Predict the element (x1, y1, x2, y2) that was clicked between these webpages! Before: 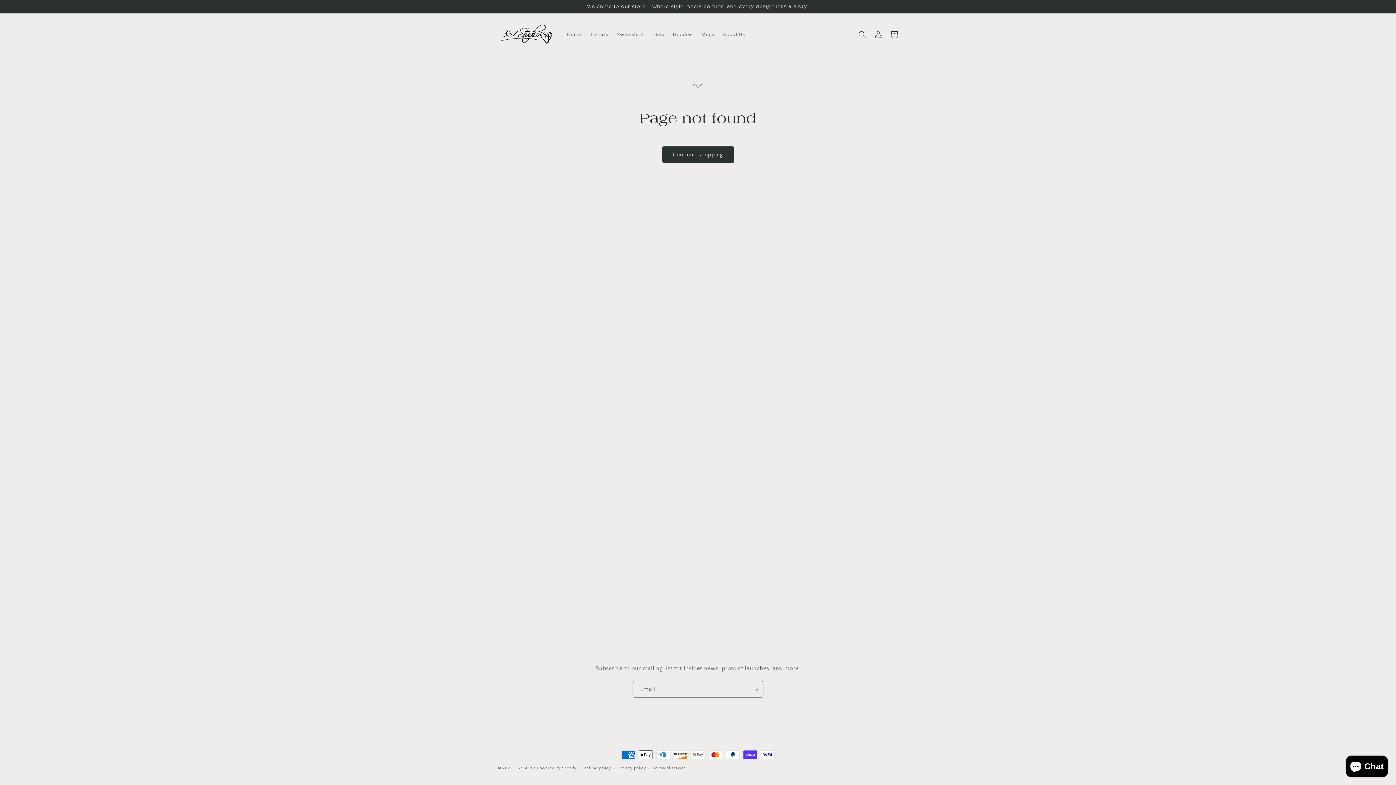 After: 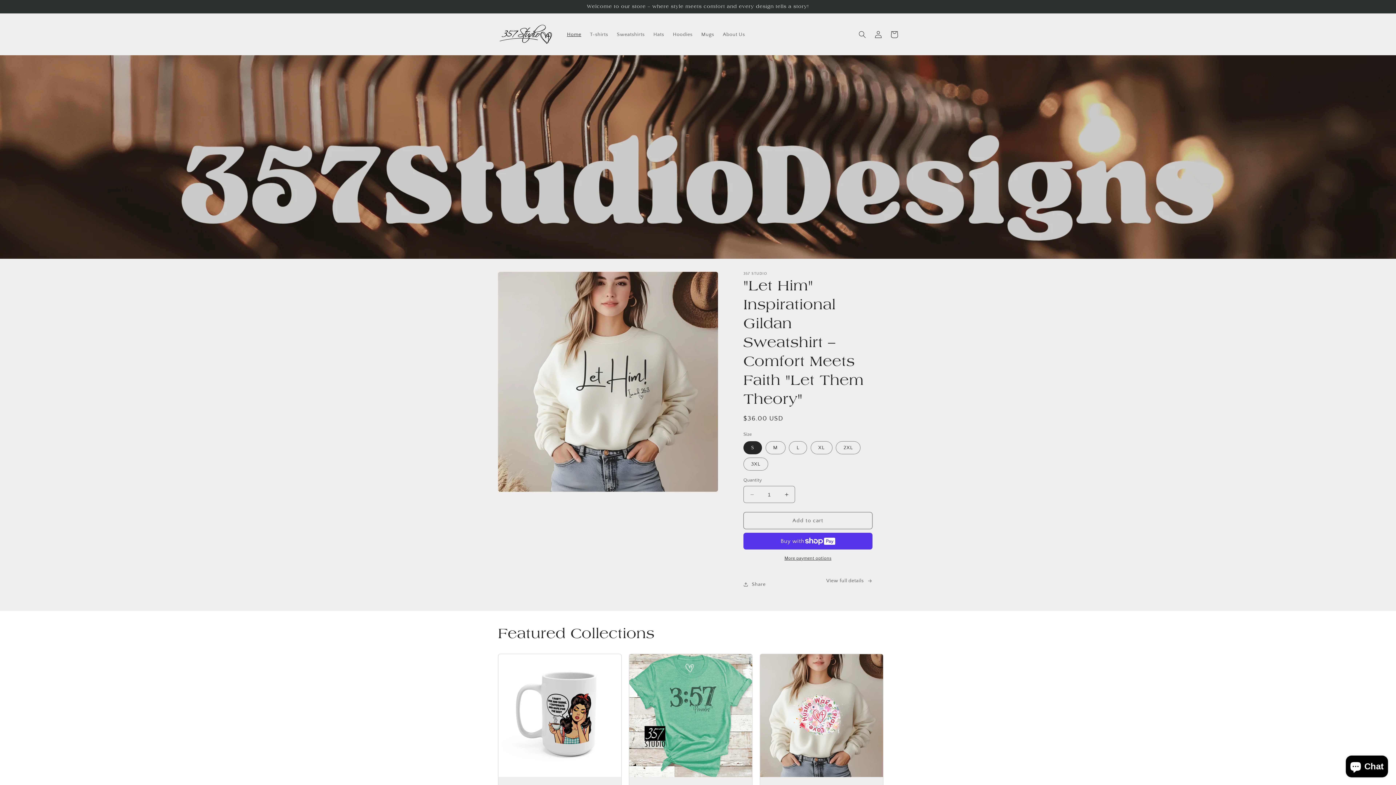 Action: label: Home bbox: (562, 26, 585, 42)